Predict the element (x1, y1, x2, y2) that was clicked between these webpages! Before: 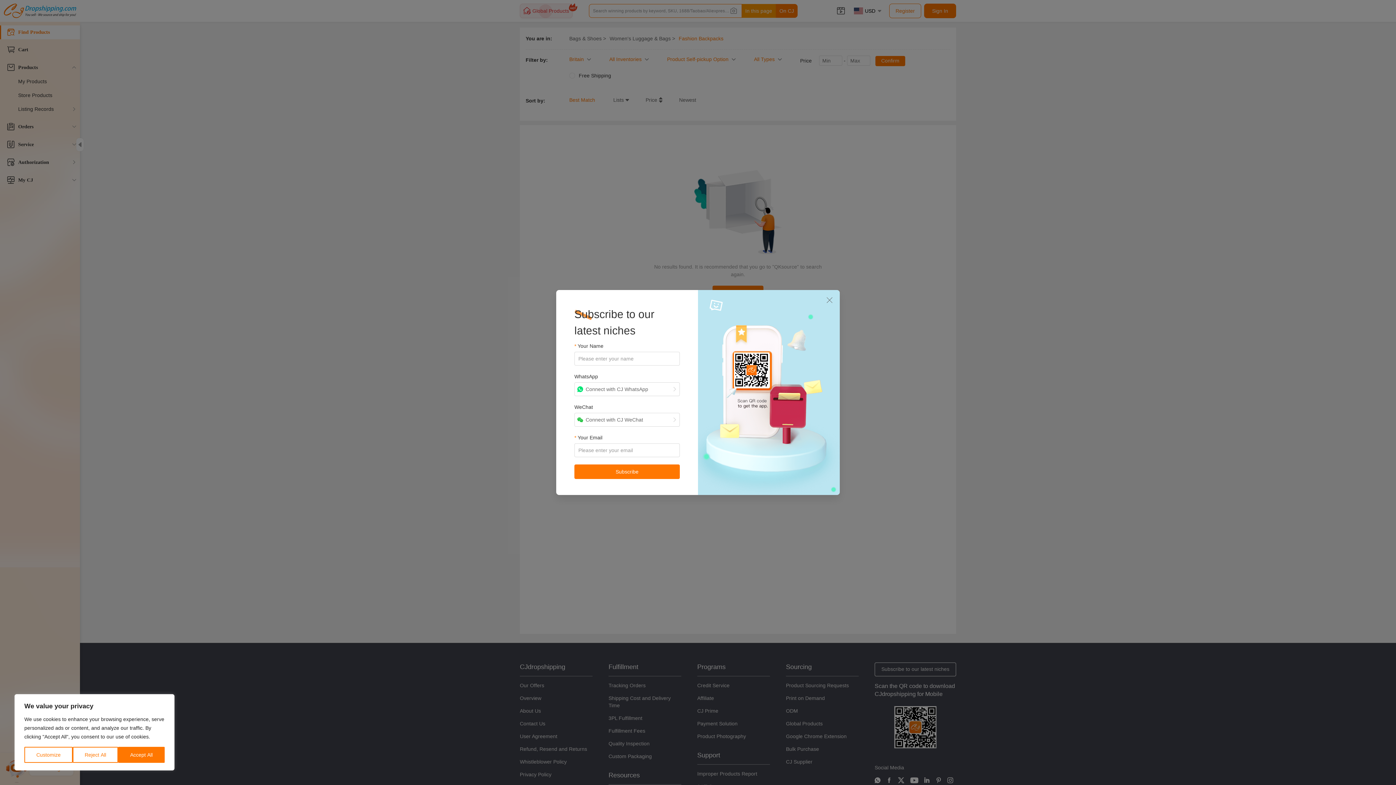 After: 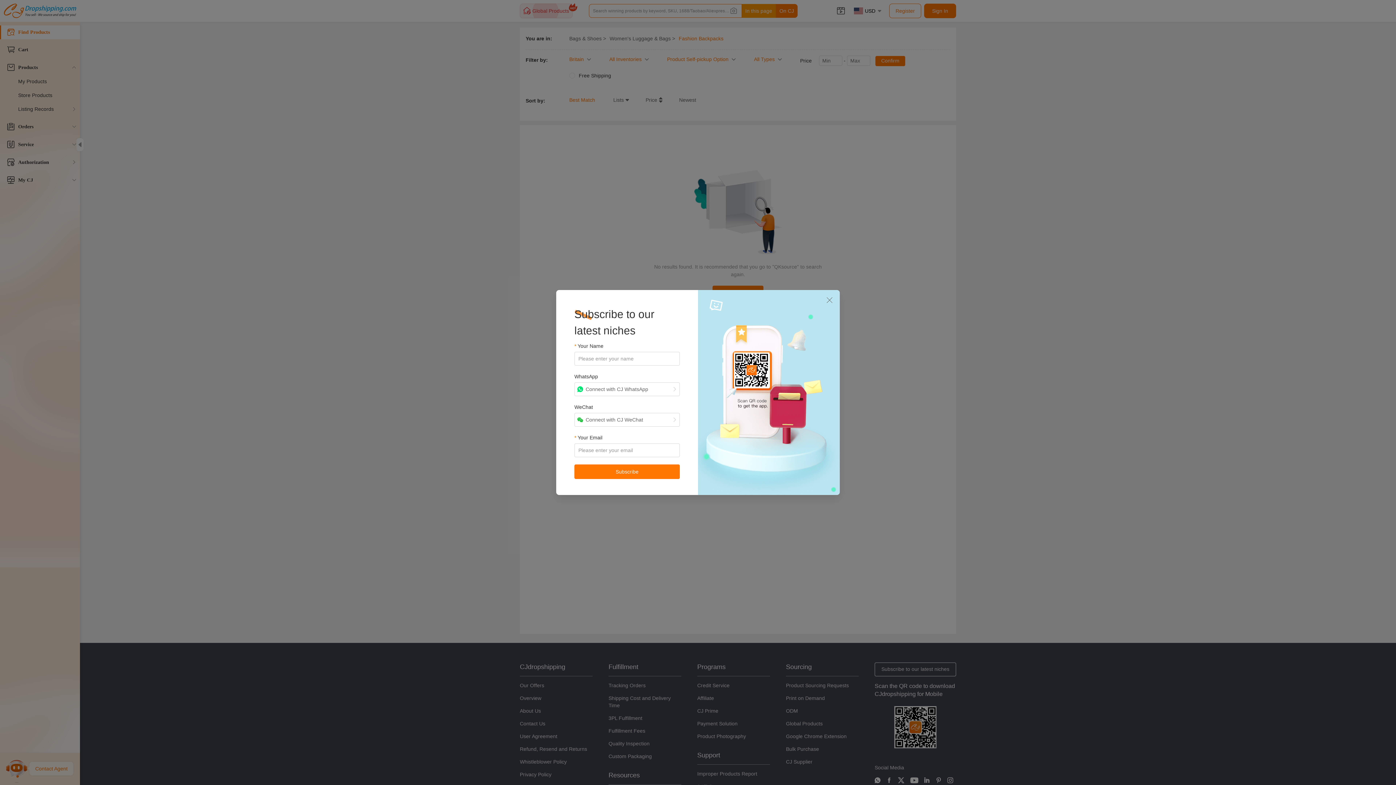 Action: label: Reject All bbox: (72, 747, 118, 763)